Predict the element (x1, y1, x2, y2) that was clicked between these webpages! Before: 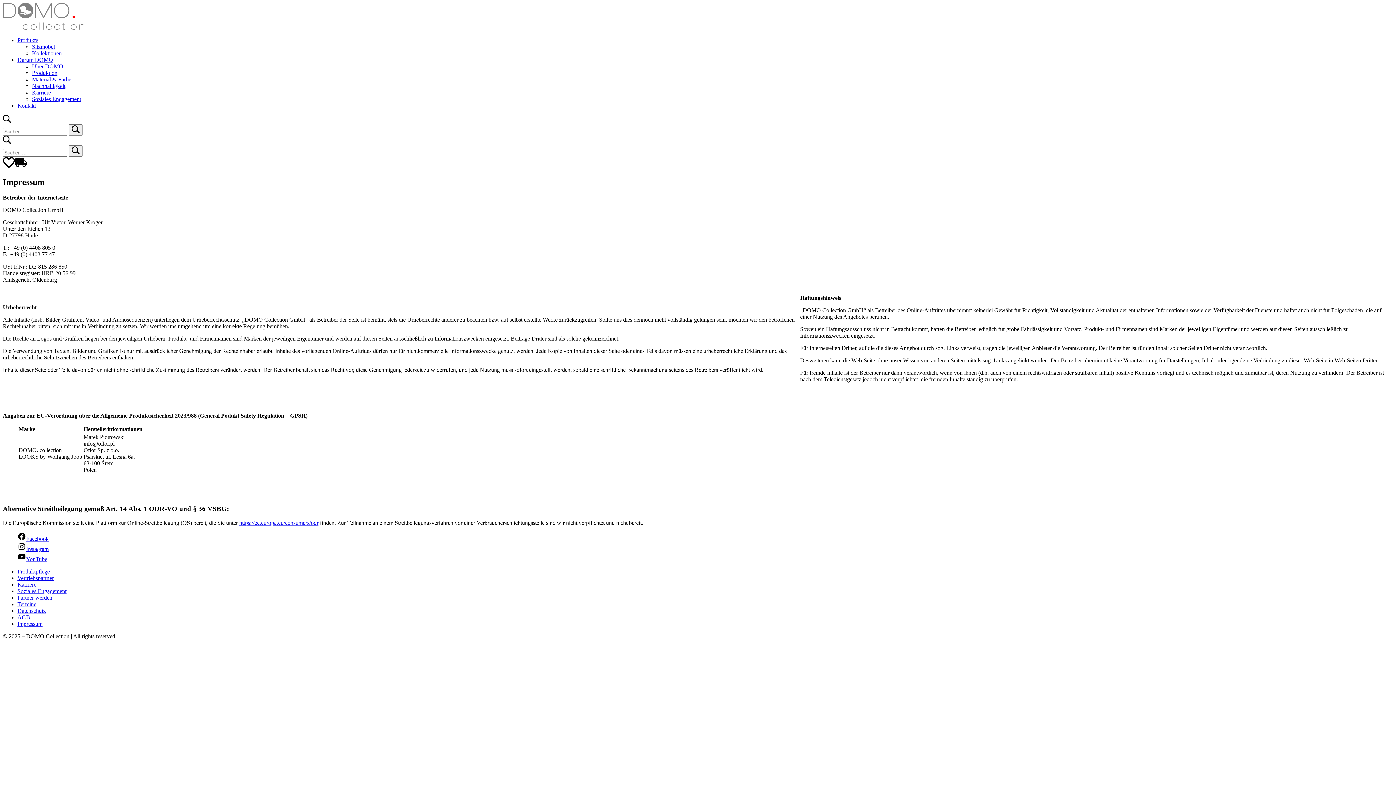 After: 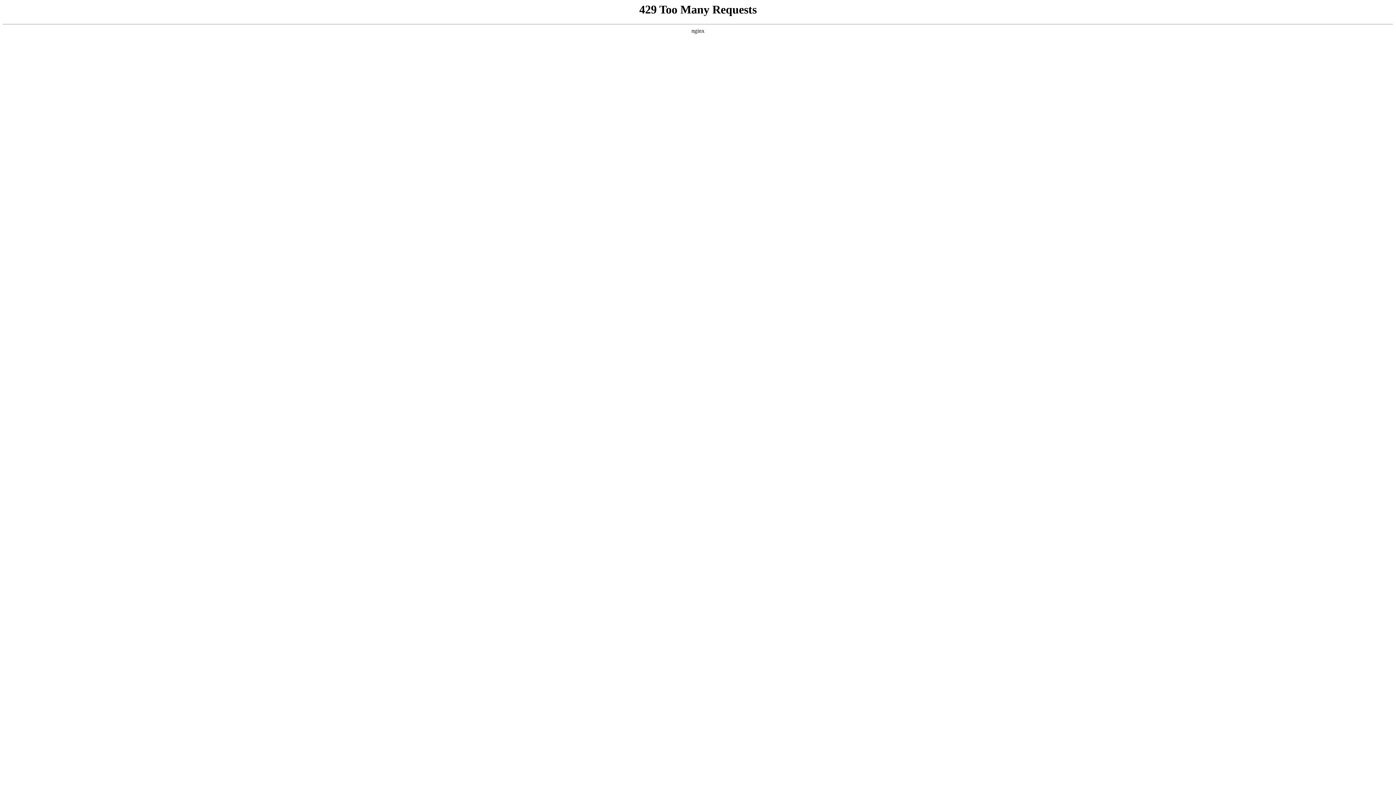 Action: bbox: (68, 145, 82, 156)